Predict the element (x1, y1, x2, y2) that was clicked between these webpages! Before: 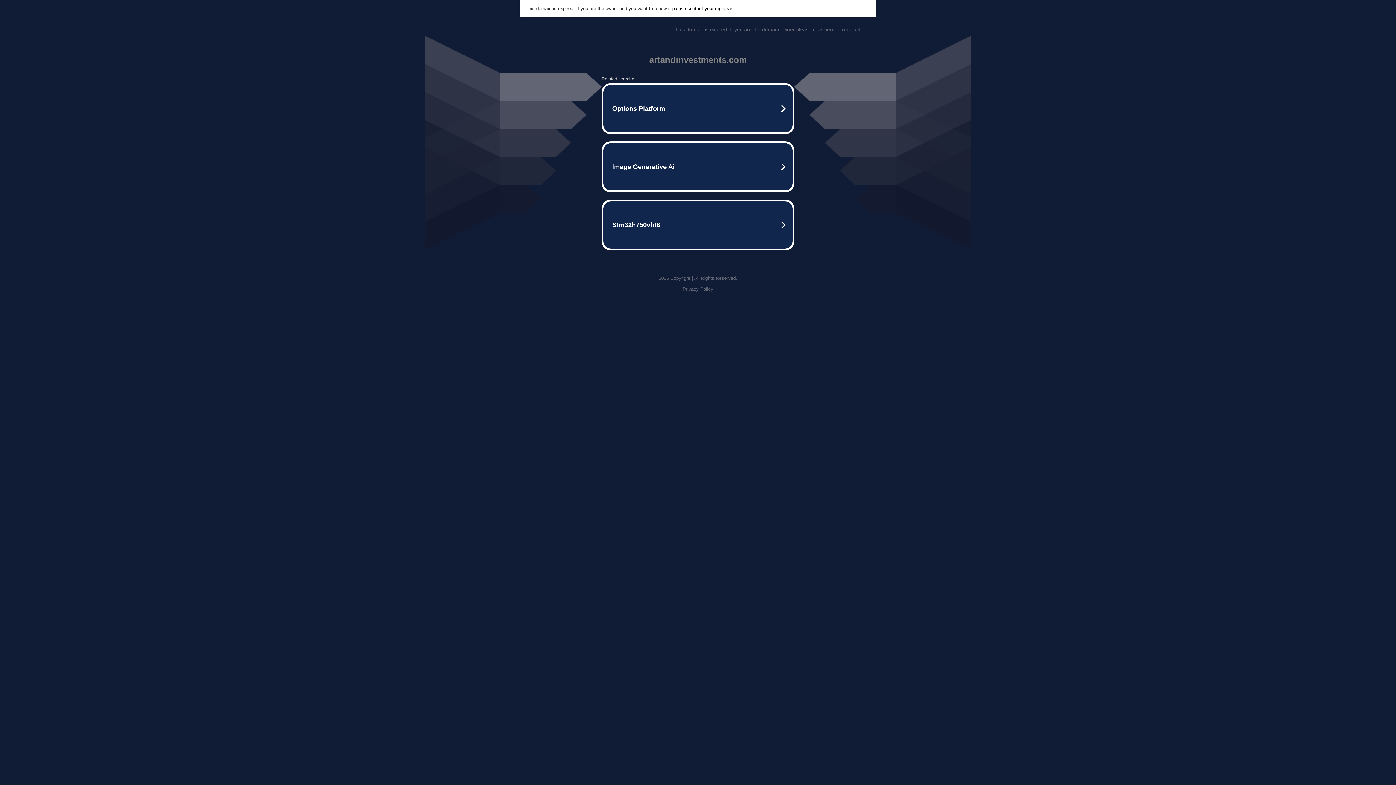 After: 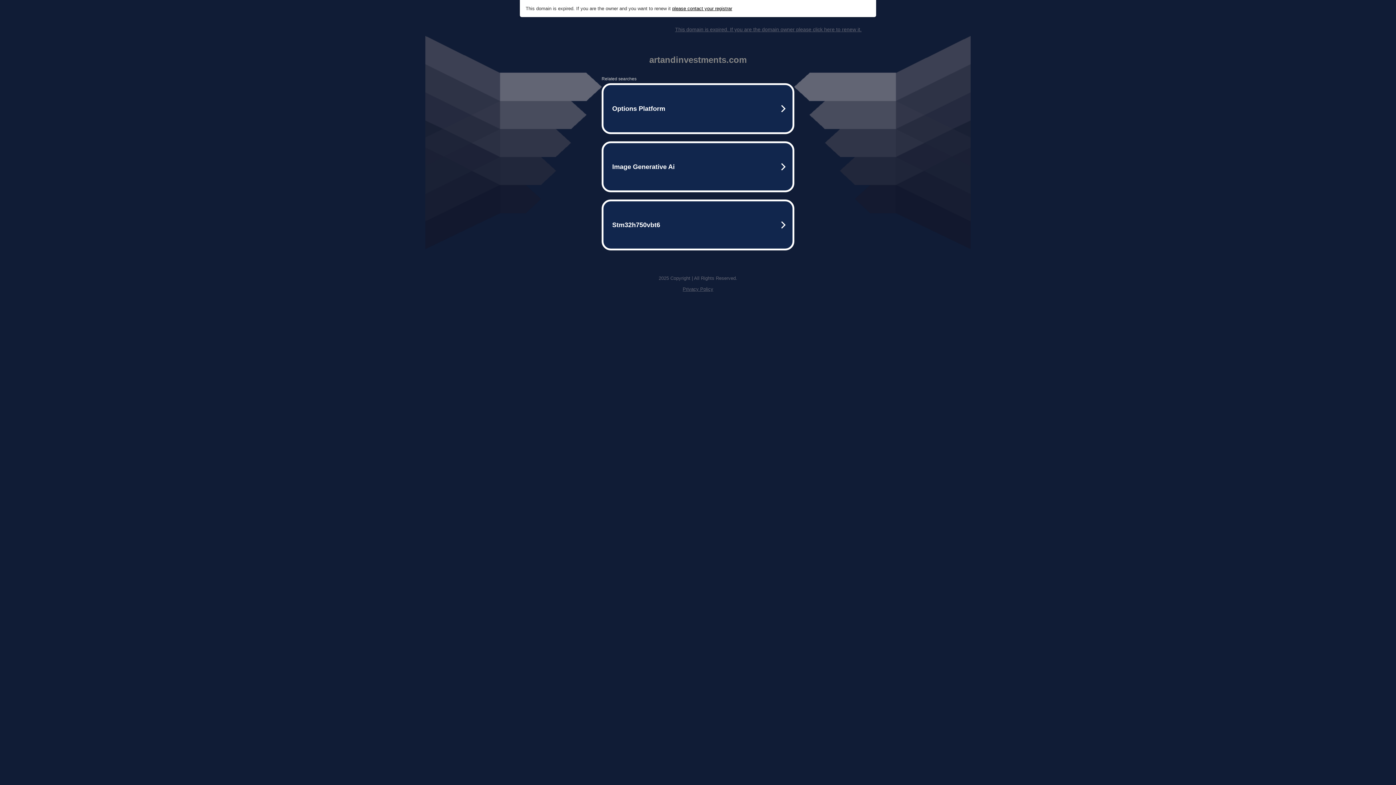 Action: label: Privacy Policy bbox: (682, 286, 713, 292)